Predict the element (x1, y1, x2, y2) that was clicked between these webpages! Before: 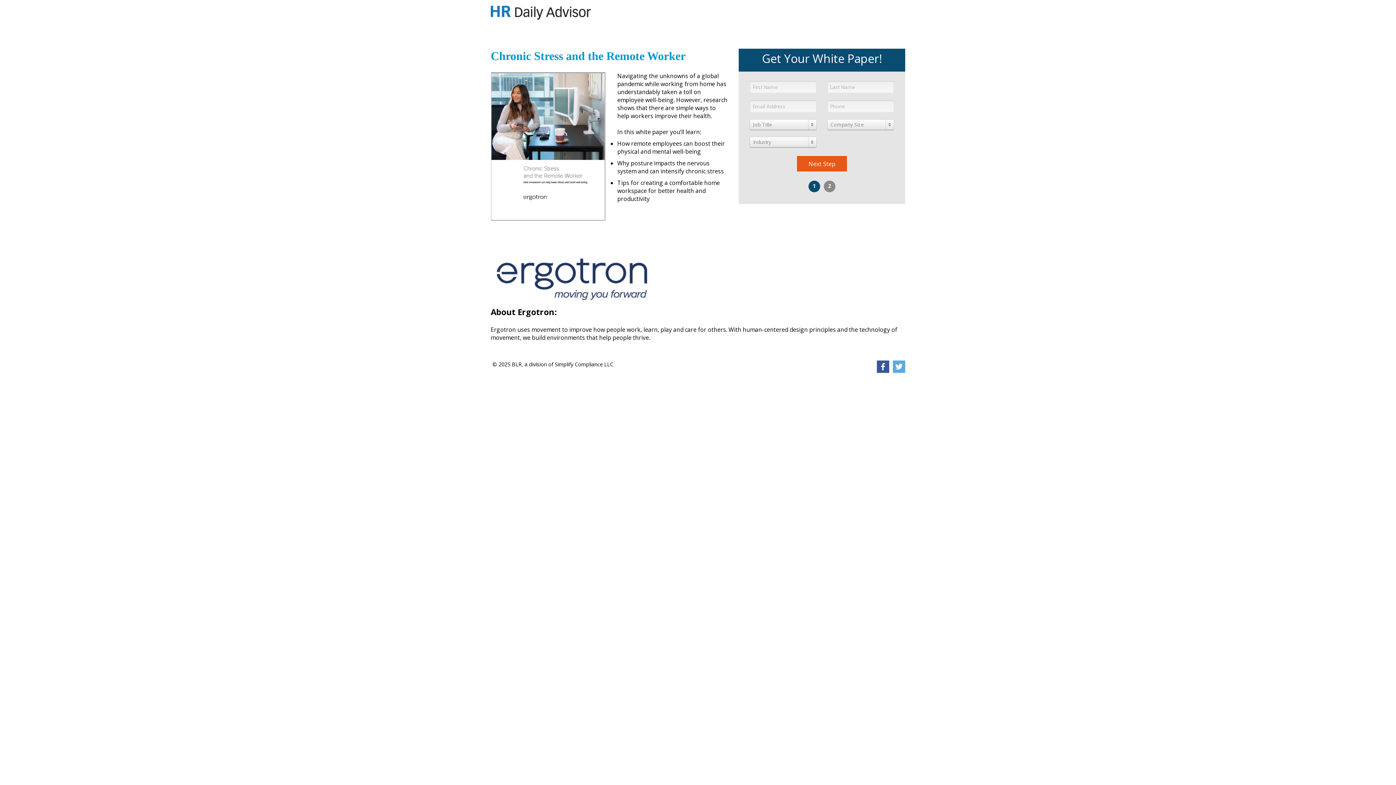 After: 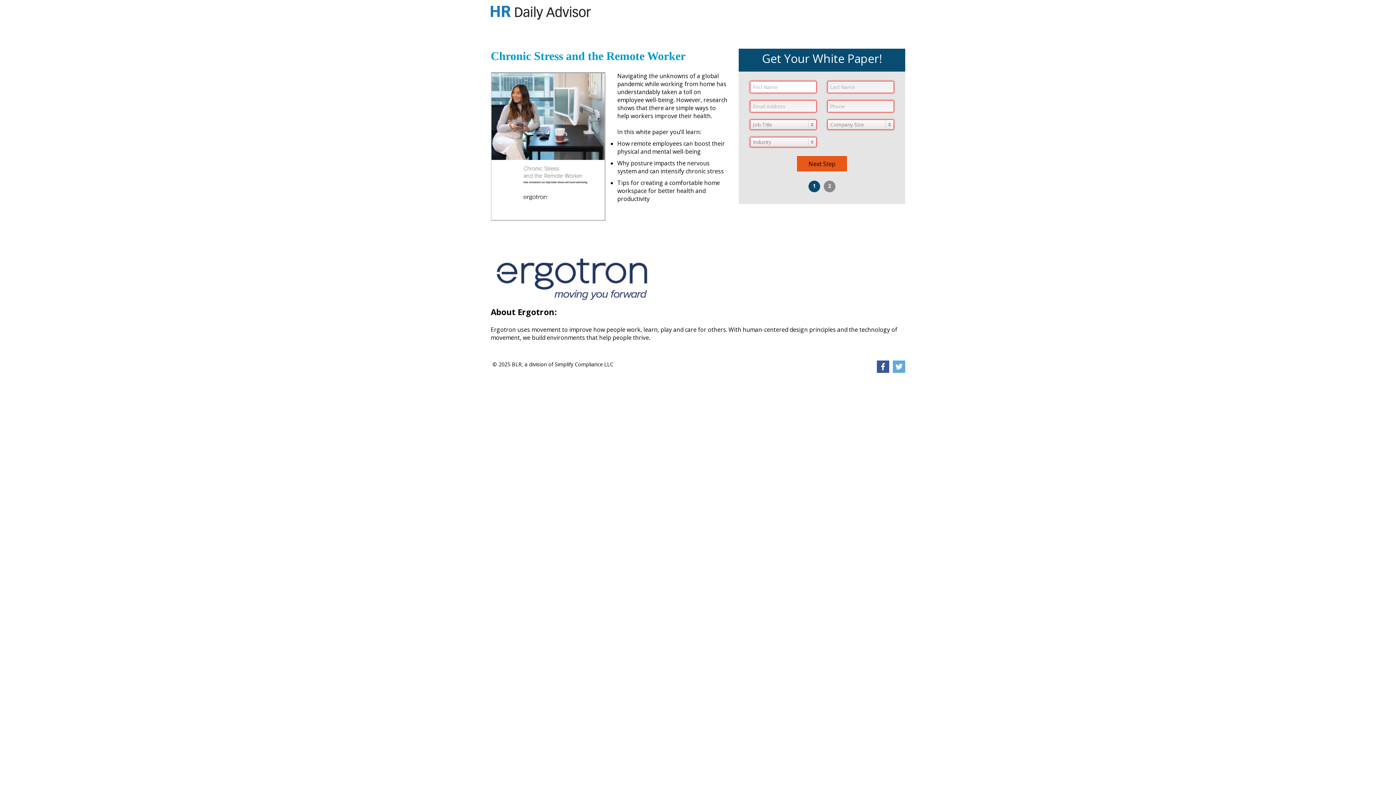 Action: bbox: (796, 155, 847, 172) label: Next Step